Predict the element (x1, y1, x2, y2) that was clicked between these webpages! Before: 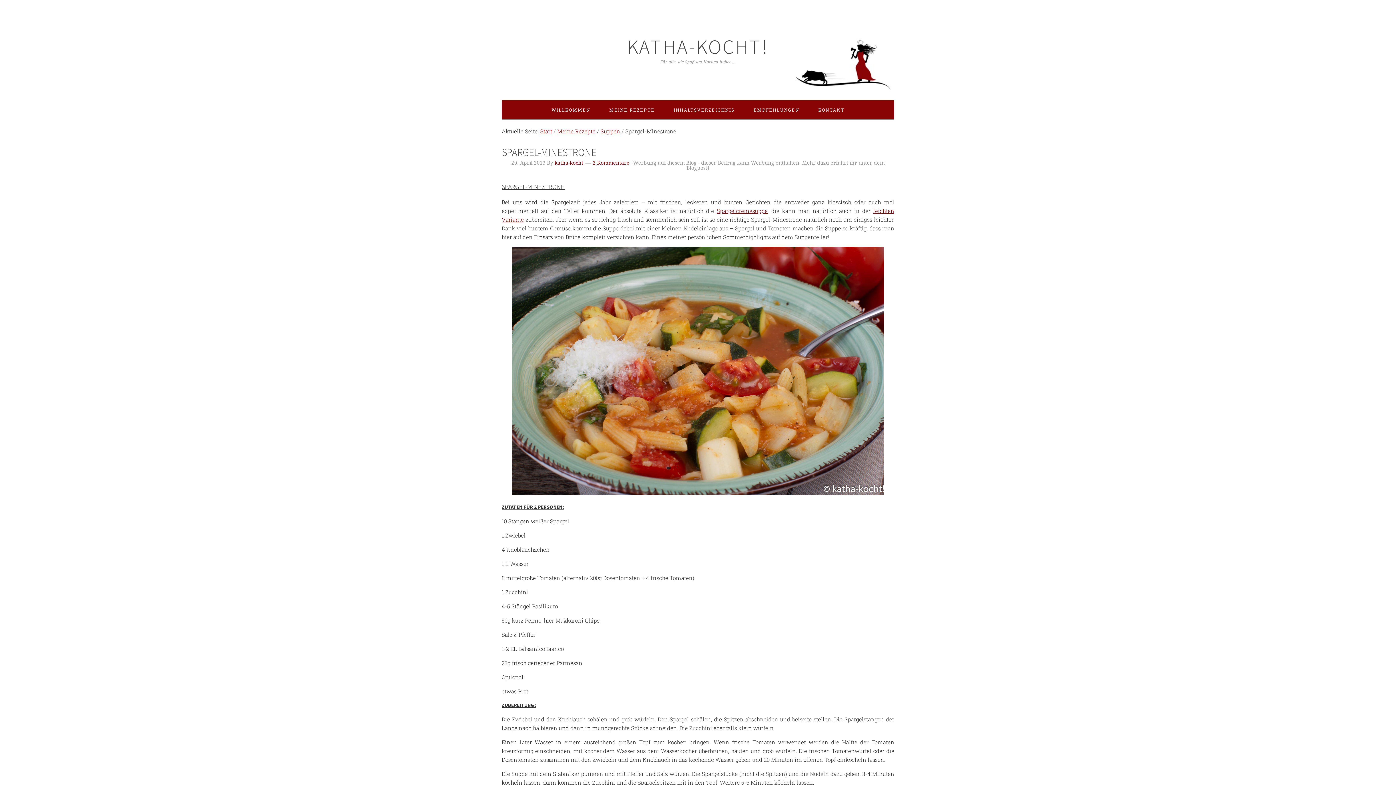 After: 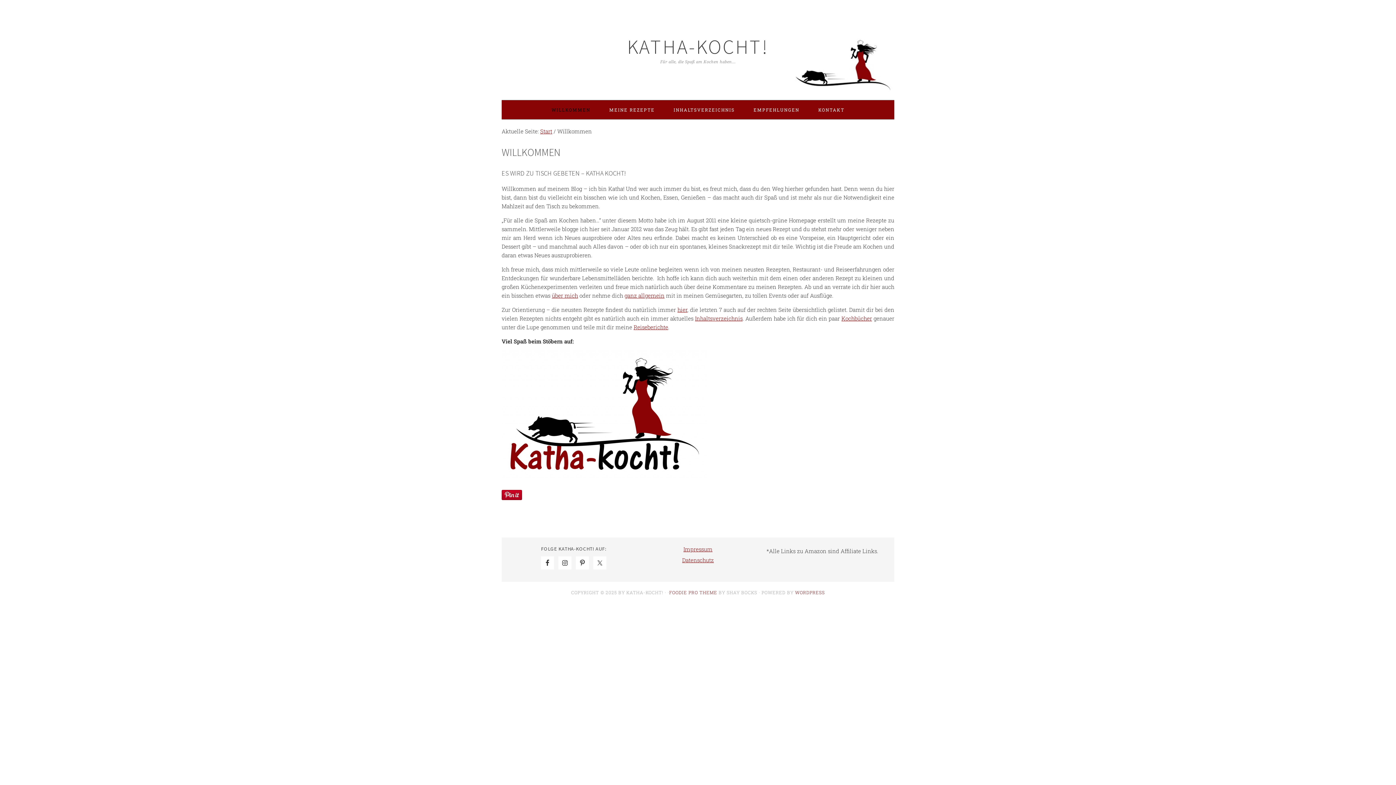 Action: bbox: (542, 100, 599, 119) label: WILLKOMMEN